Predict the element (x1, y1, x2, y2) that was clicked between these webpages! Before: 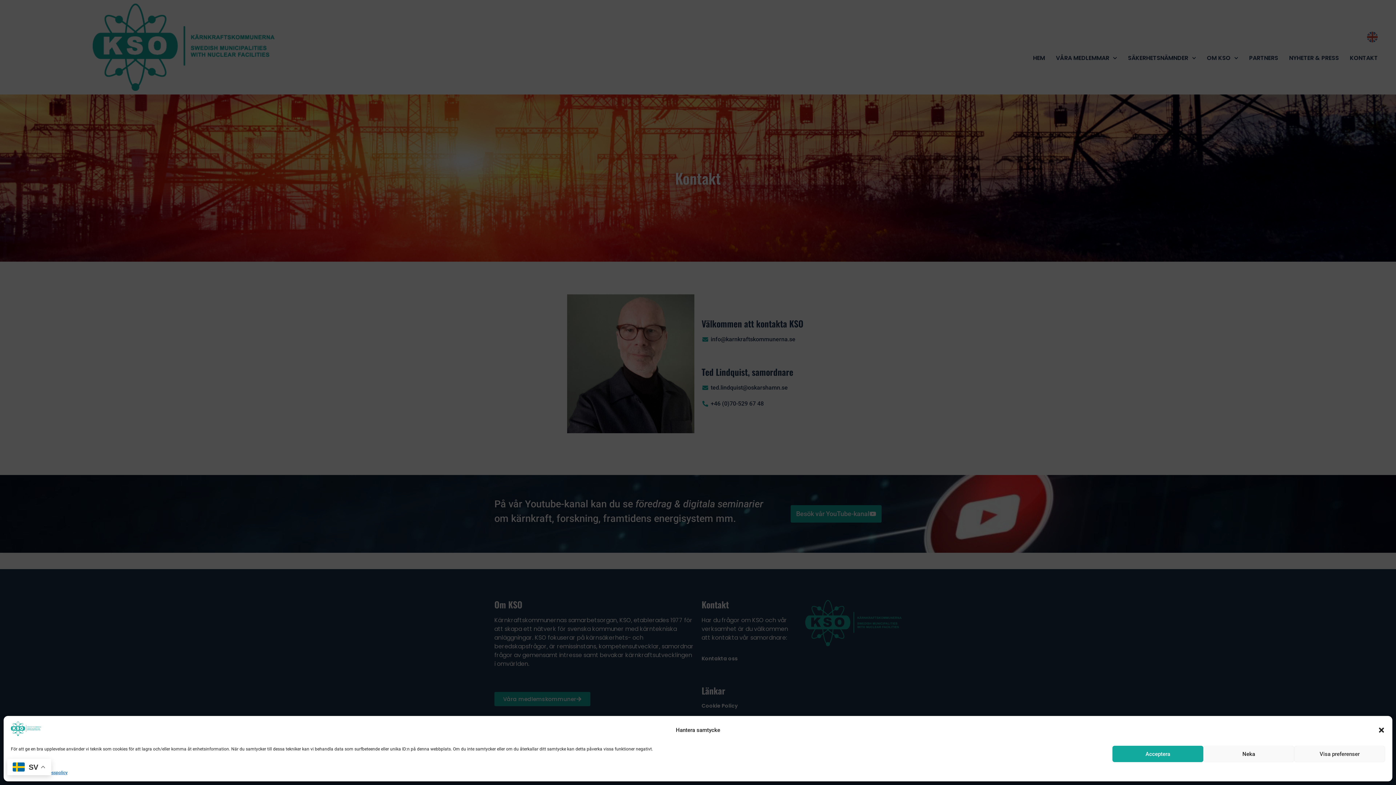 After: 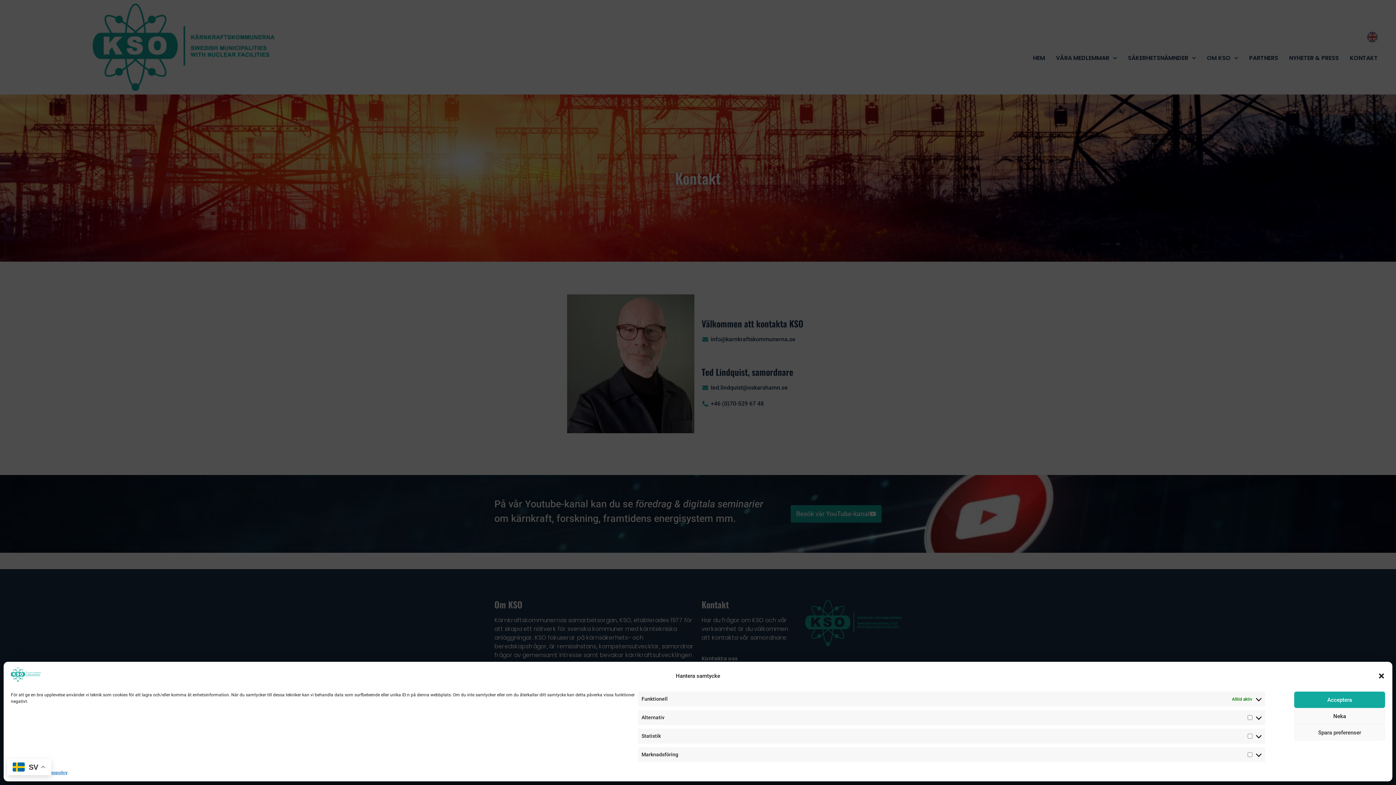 Action: bbox: (1294, 746, 1385, 762) label: Visa preferenser